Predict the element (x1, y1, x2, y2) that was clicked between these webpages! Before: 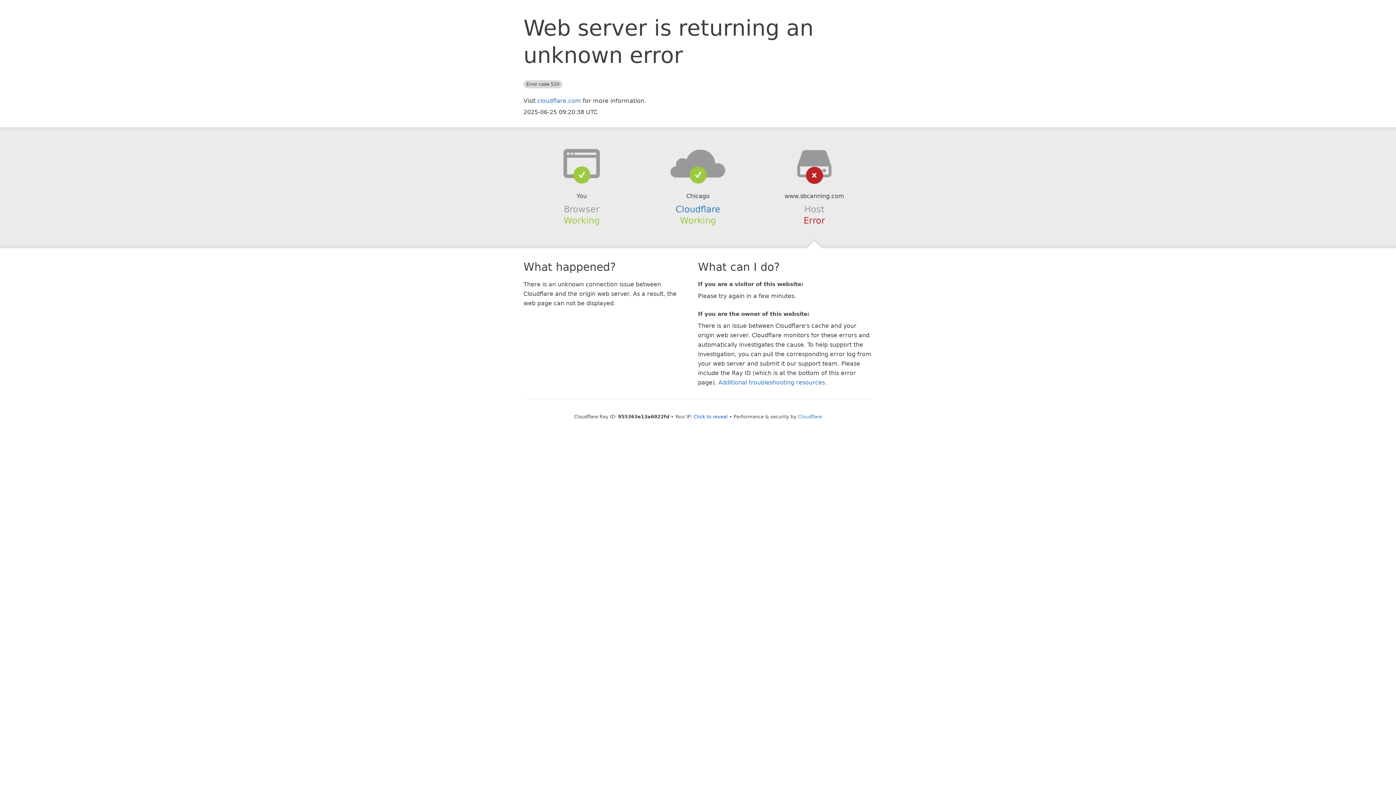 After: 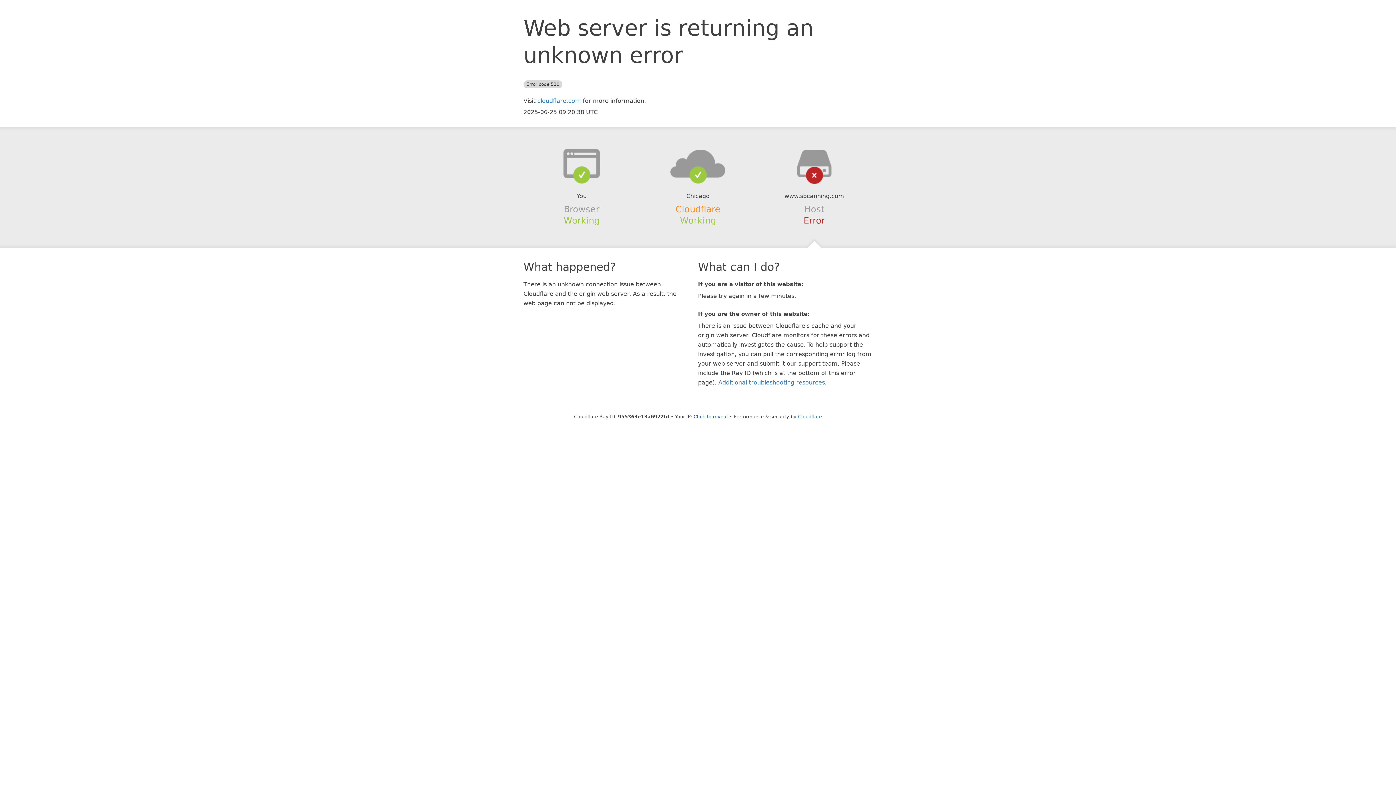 Action: bbox: (675, 204, 720, 214) label: Cloudflare